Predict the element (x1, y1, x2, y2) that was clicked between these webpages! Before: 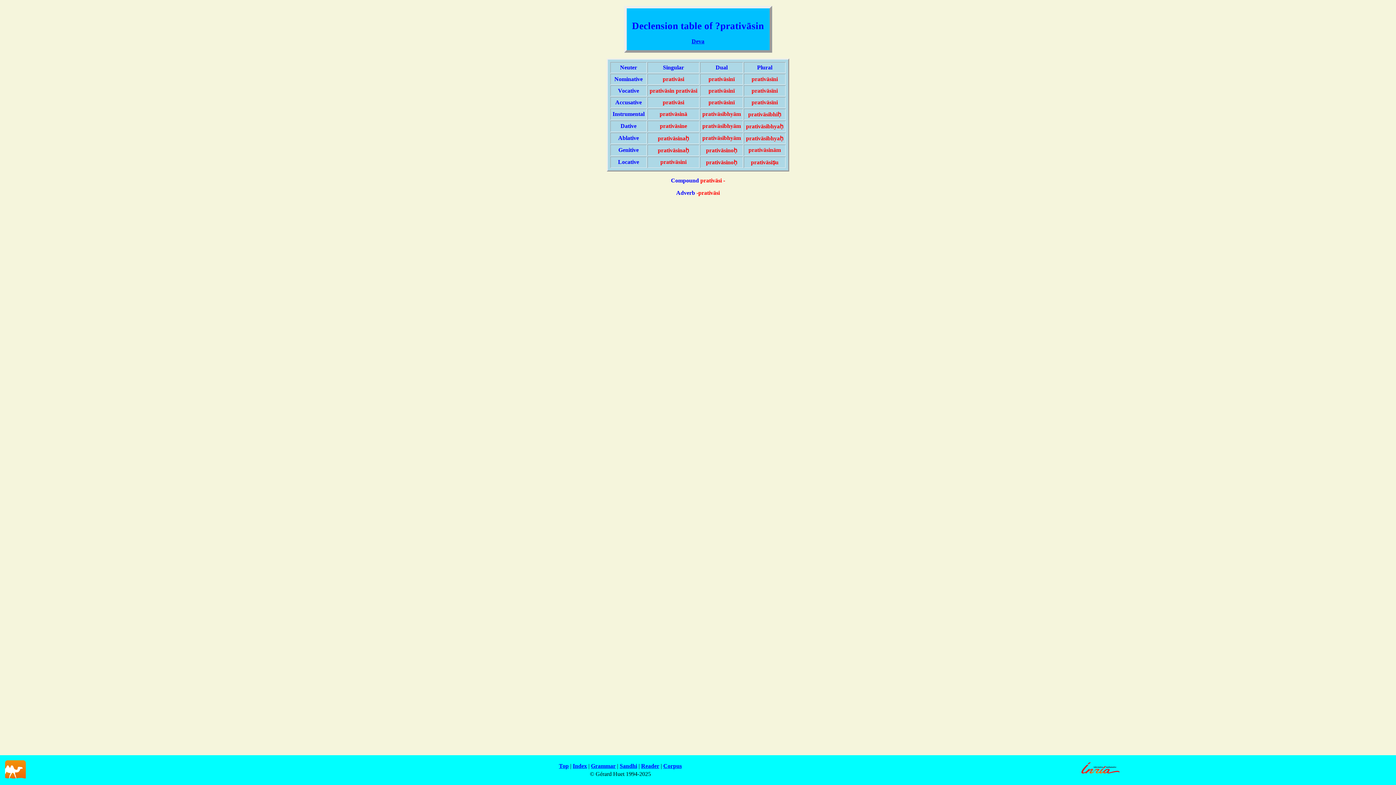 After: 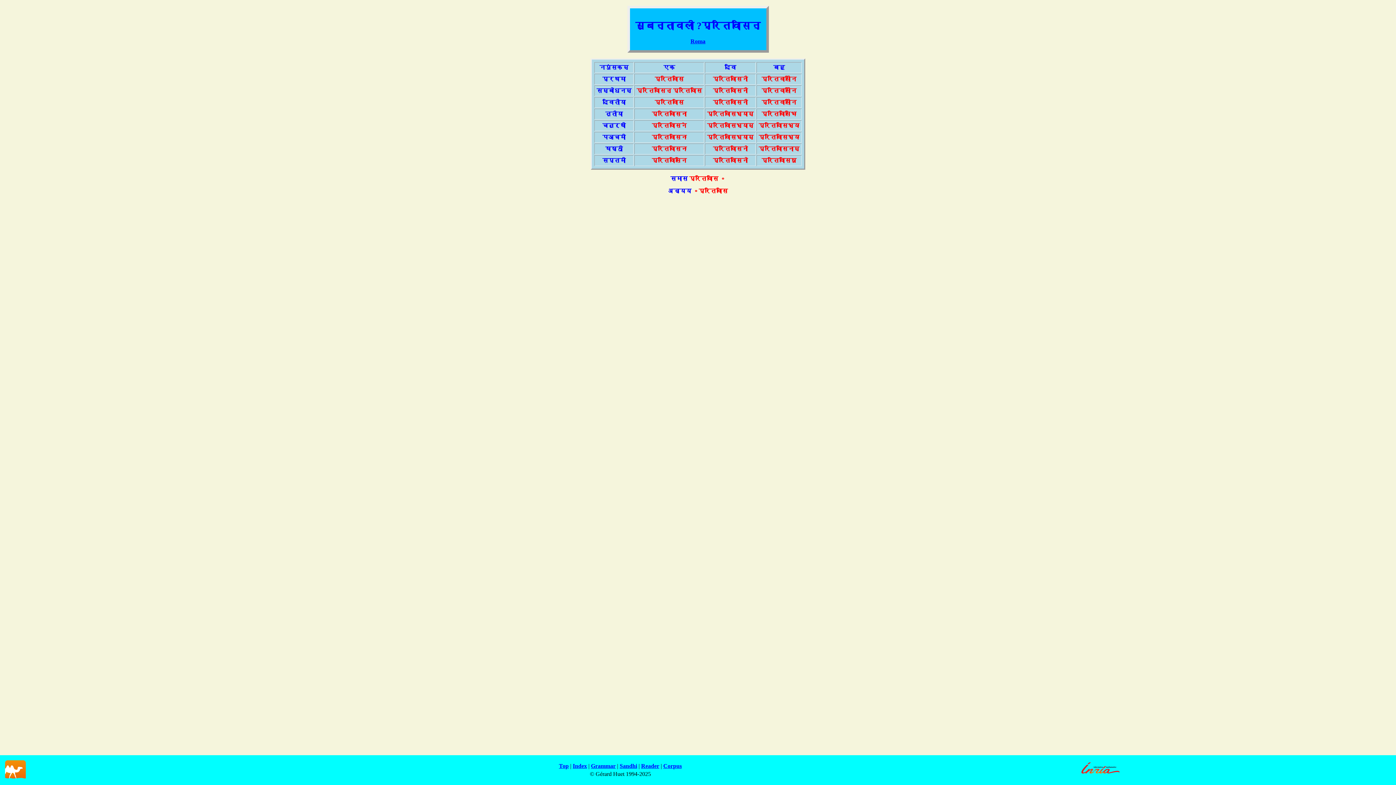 Action: bbox: (691, 38, 704, 44) label: Deva